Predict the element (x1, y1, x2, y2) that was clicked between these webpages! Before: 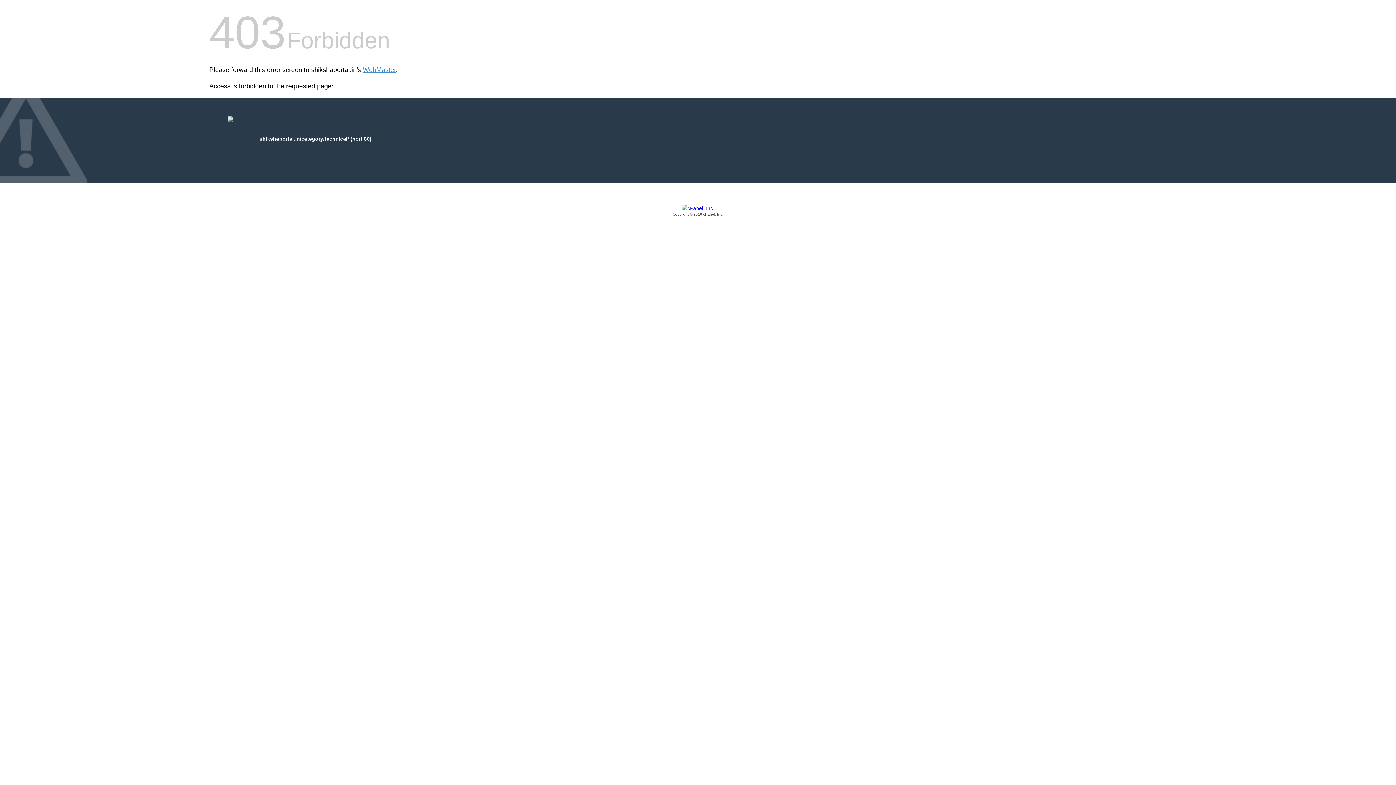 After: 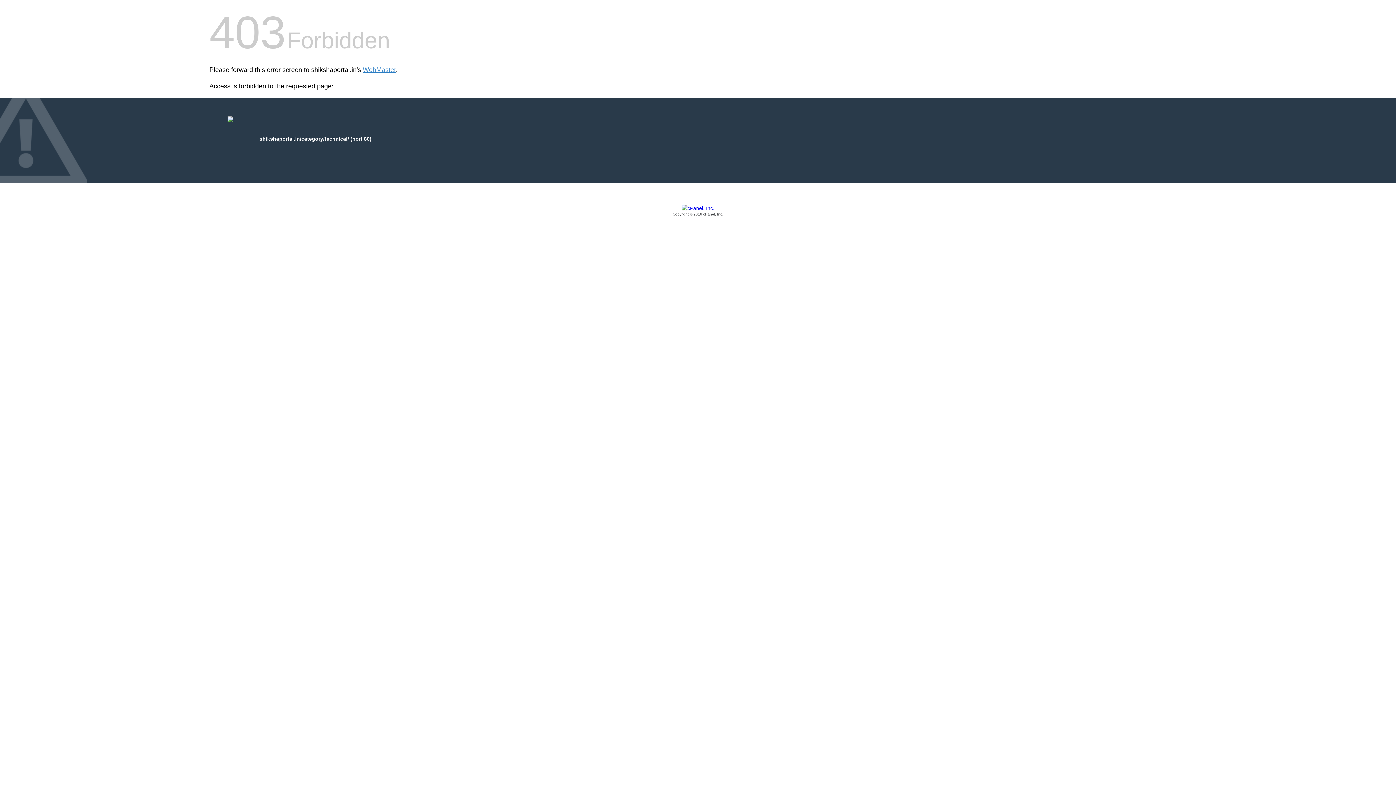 Action: label: Copyright © 2016 cPanel, Inc. bbox: (209, 205, 1186, 217)